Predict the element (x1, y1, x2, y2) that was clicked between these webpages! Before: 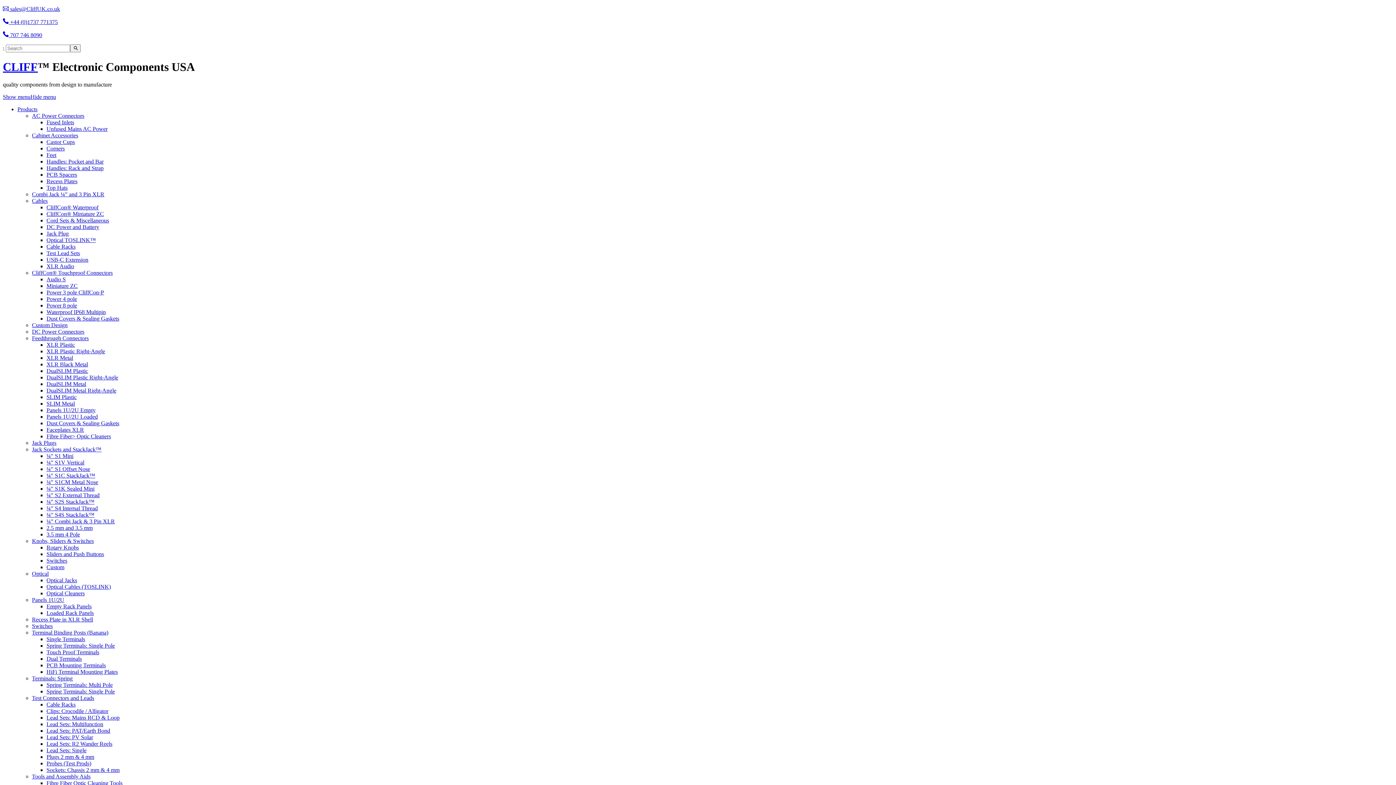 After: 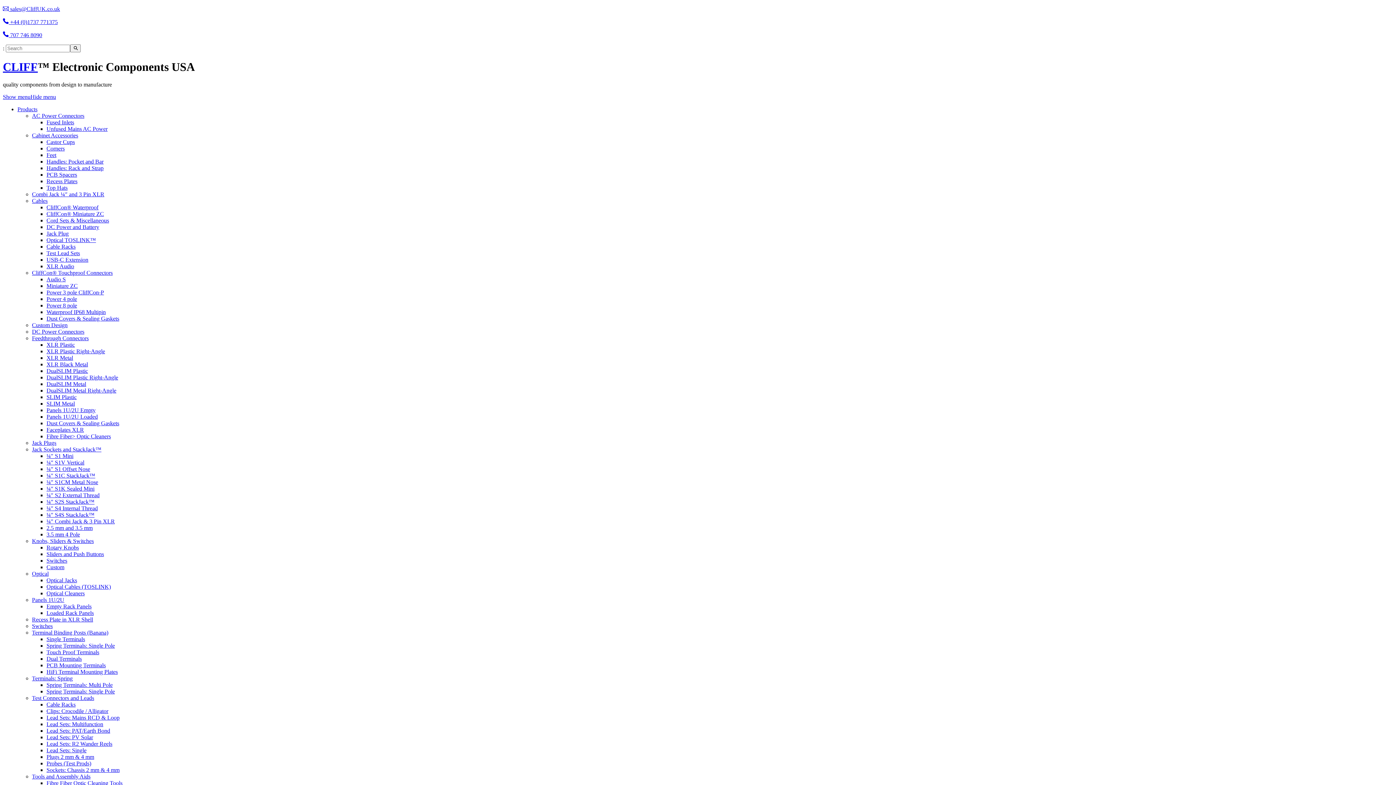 Action: bbox: (46, 400, 74, 406) label: SLIM Metal